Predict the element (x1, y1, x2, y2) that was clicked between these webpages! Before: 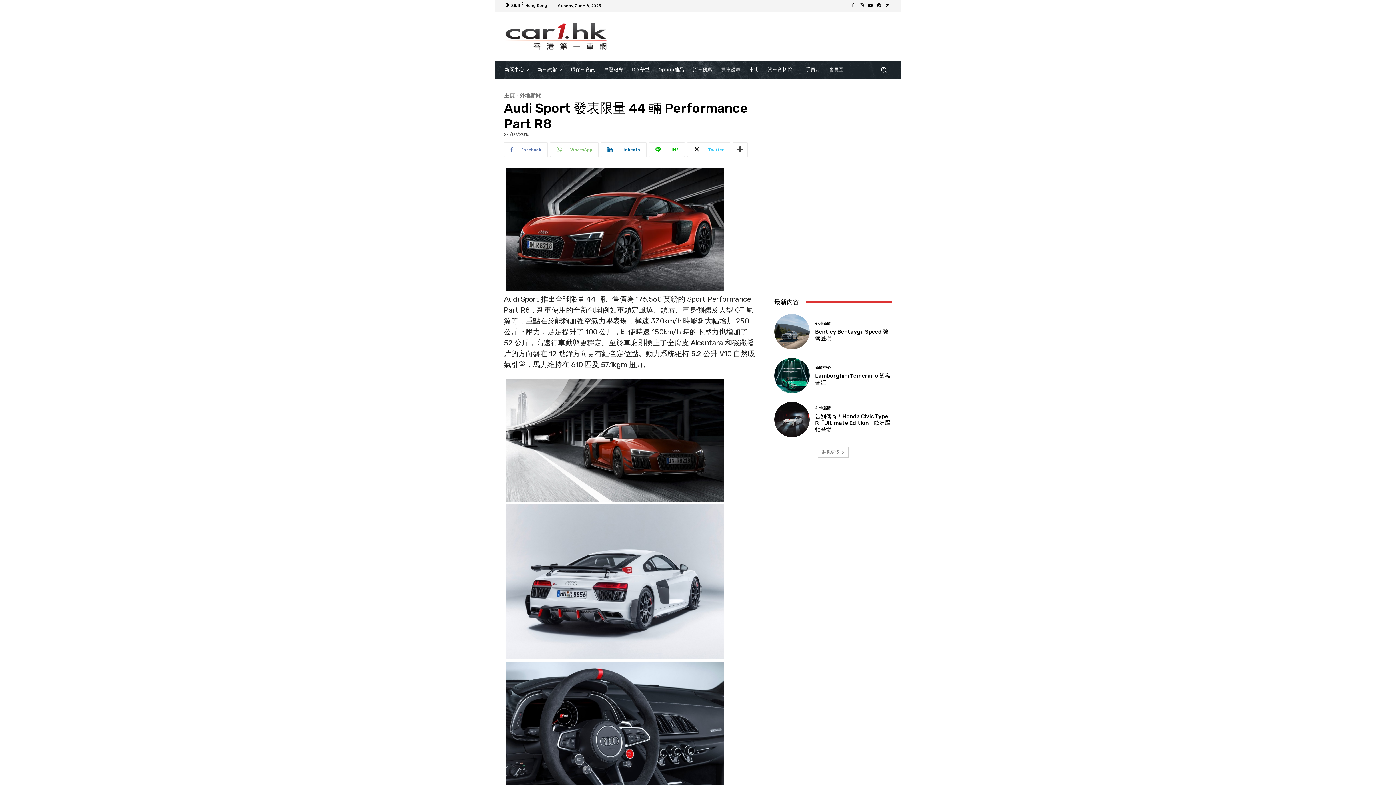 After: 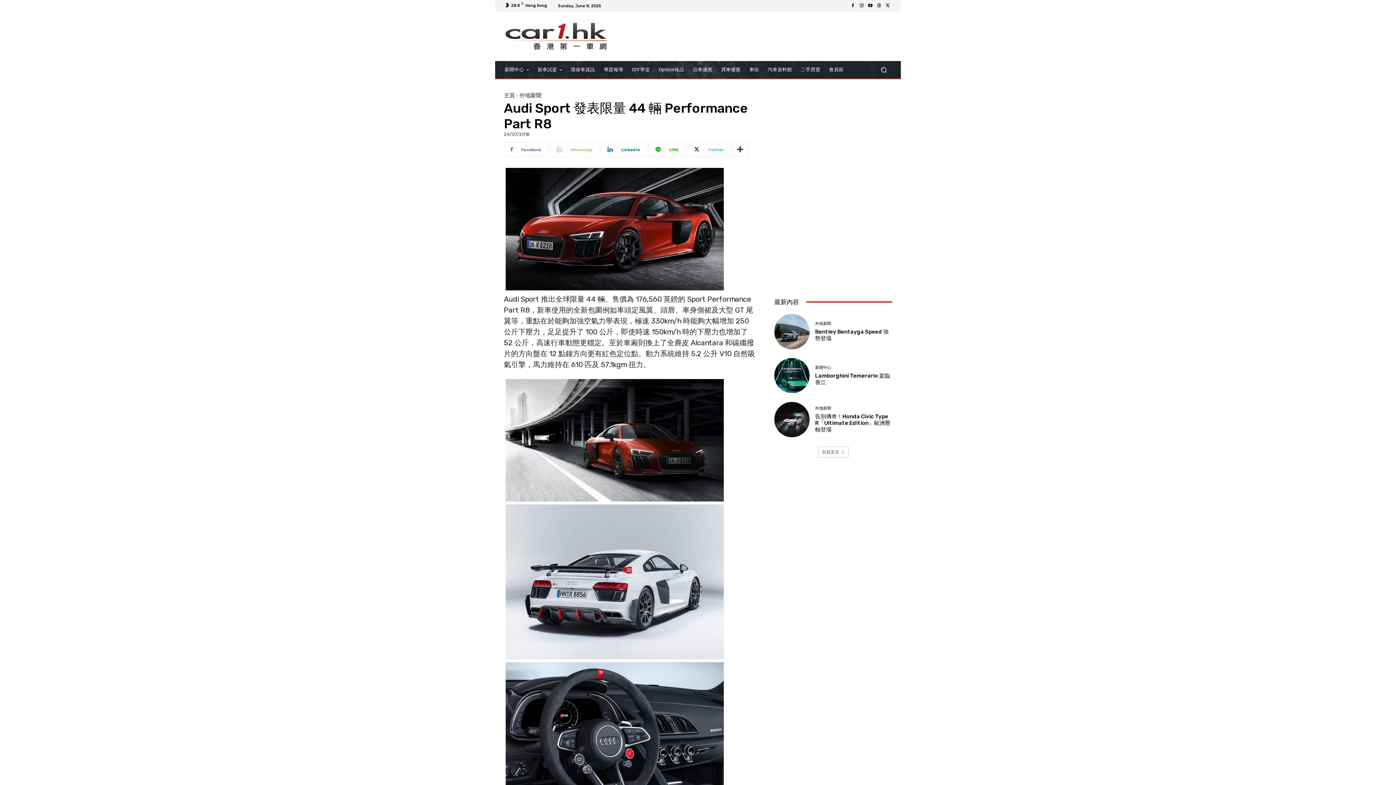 Action: label: WhatsApp bbox: (550, 142, 598, 156)